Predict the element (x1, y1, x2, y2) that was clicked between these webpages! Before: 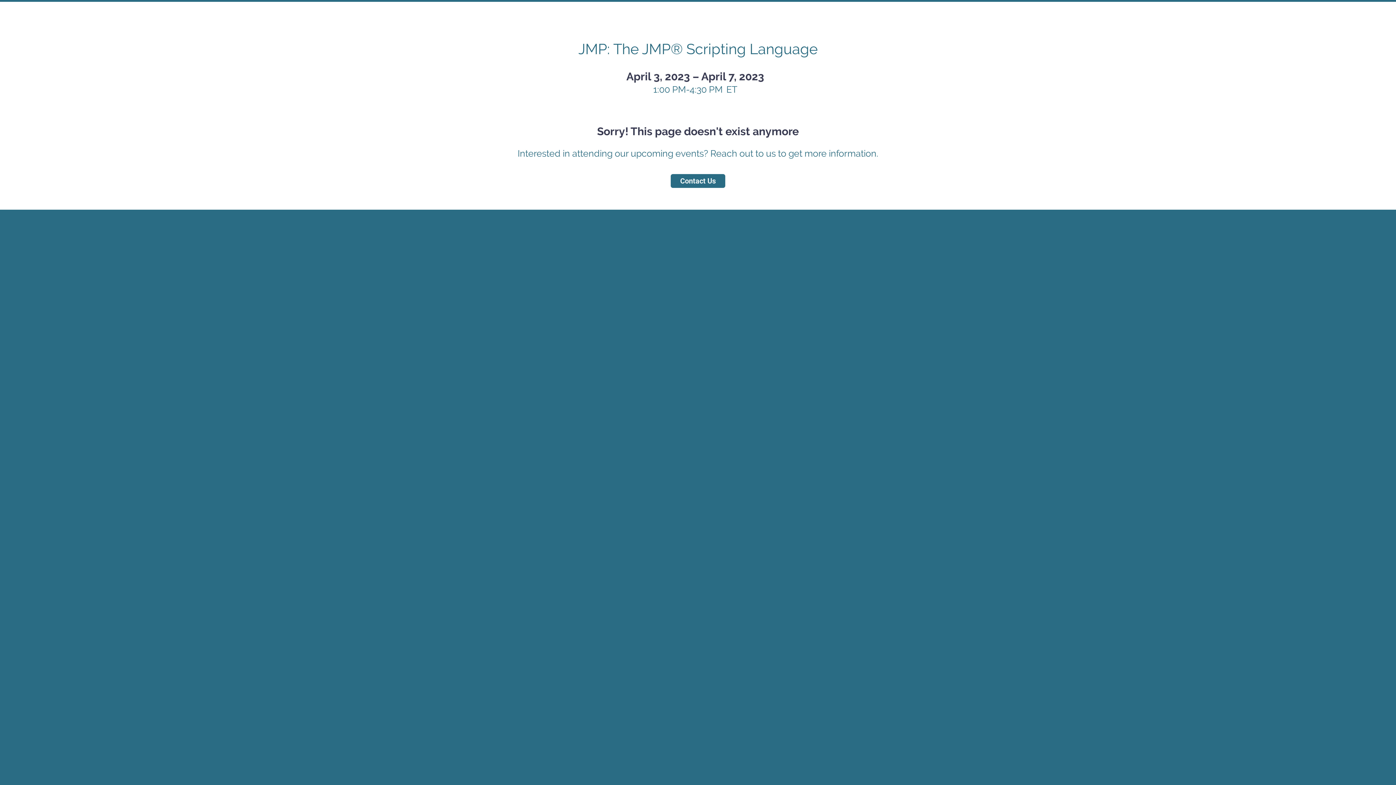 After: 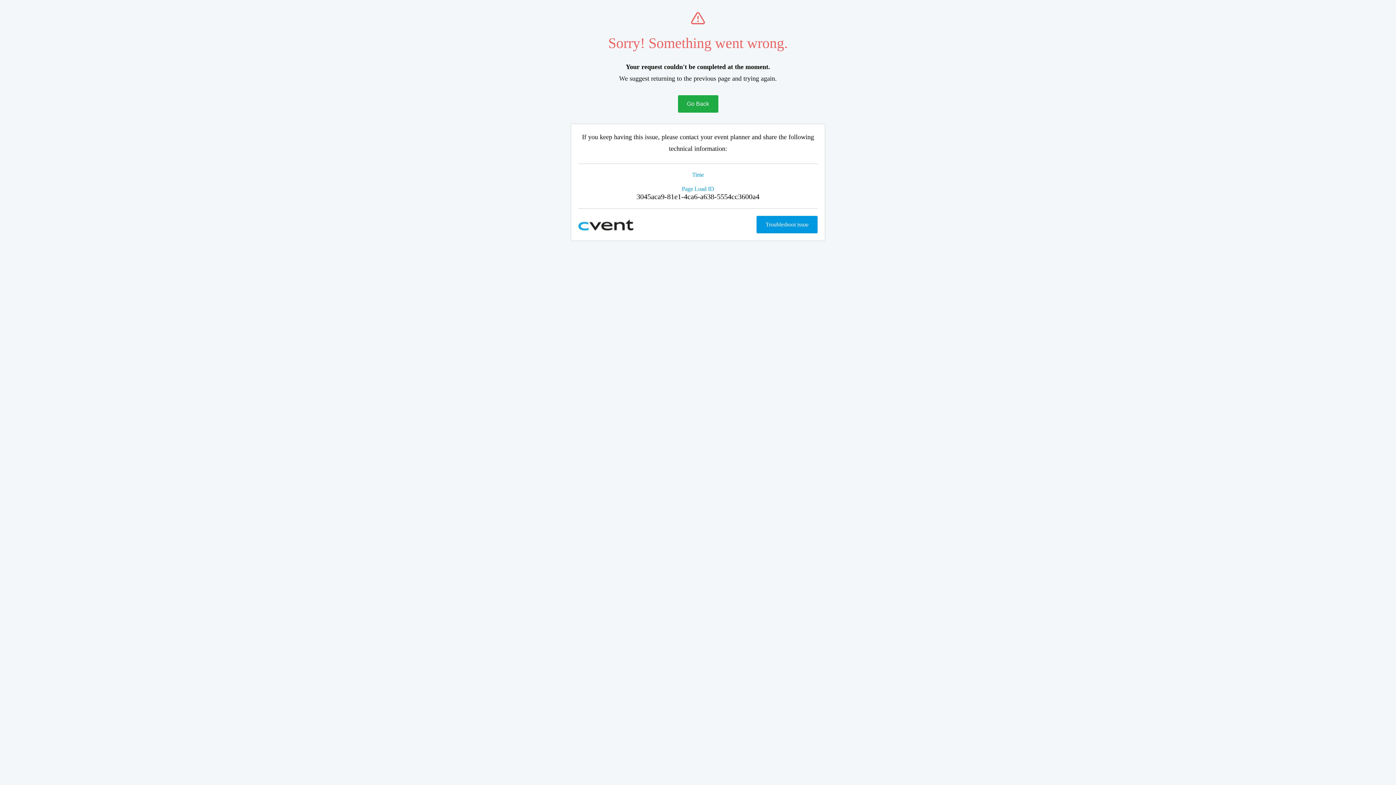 Action: bbox: (670, 174, 725, 188) label: Contact Us